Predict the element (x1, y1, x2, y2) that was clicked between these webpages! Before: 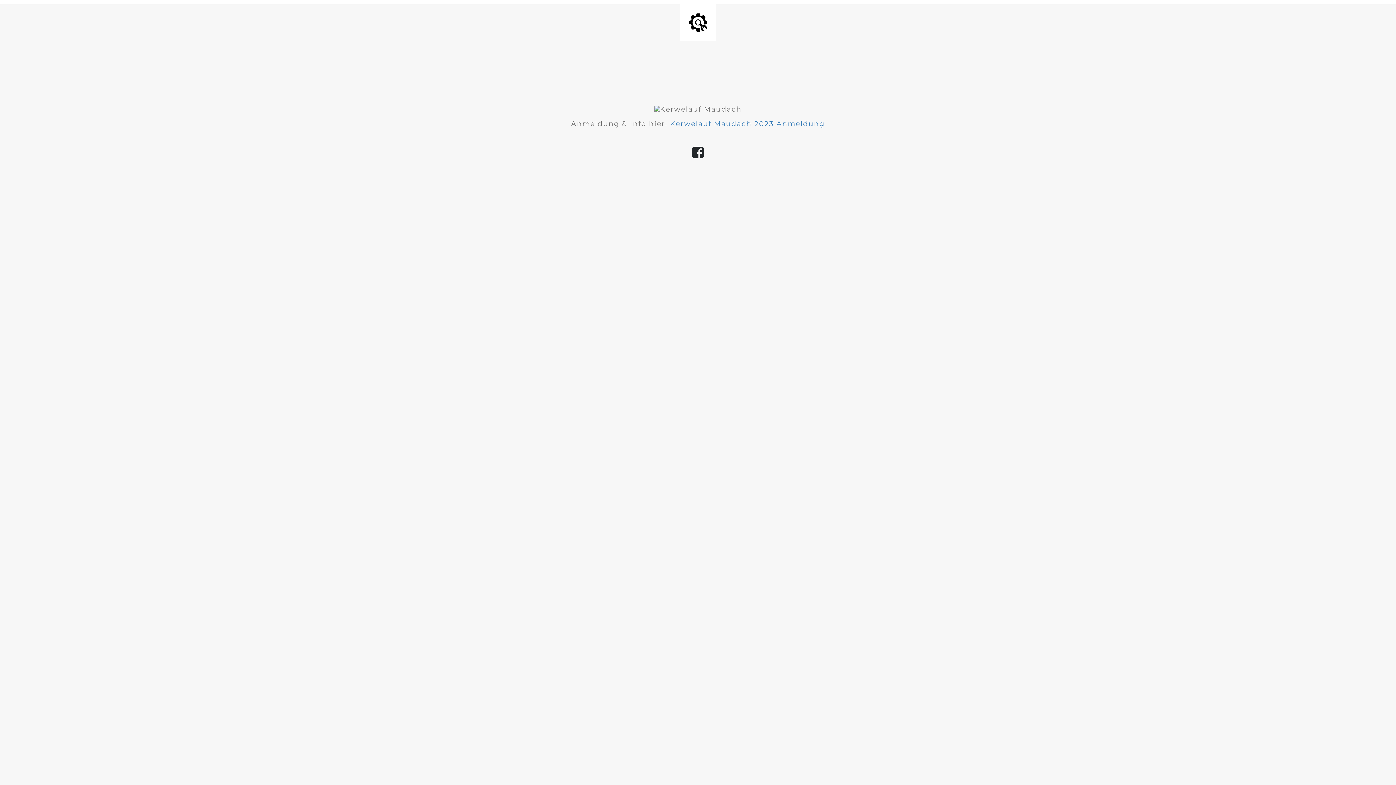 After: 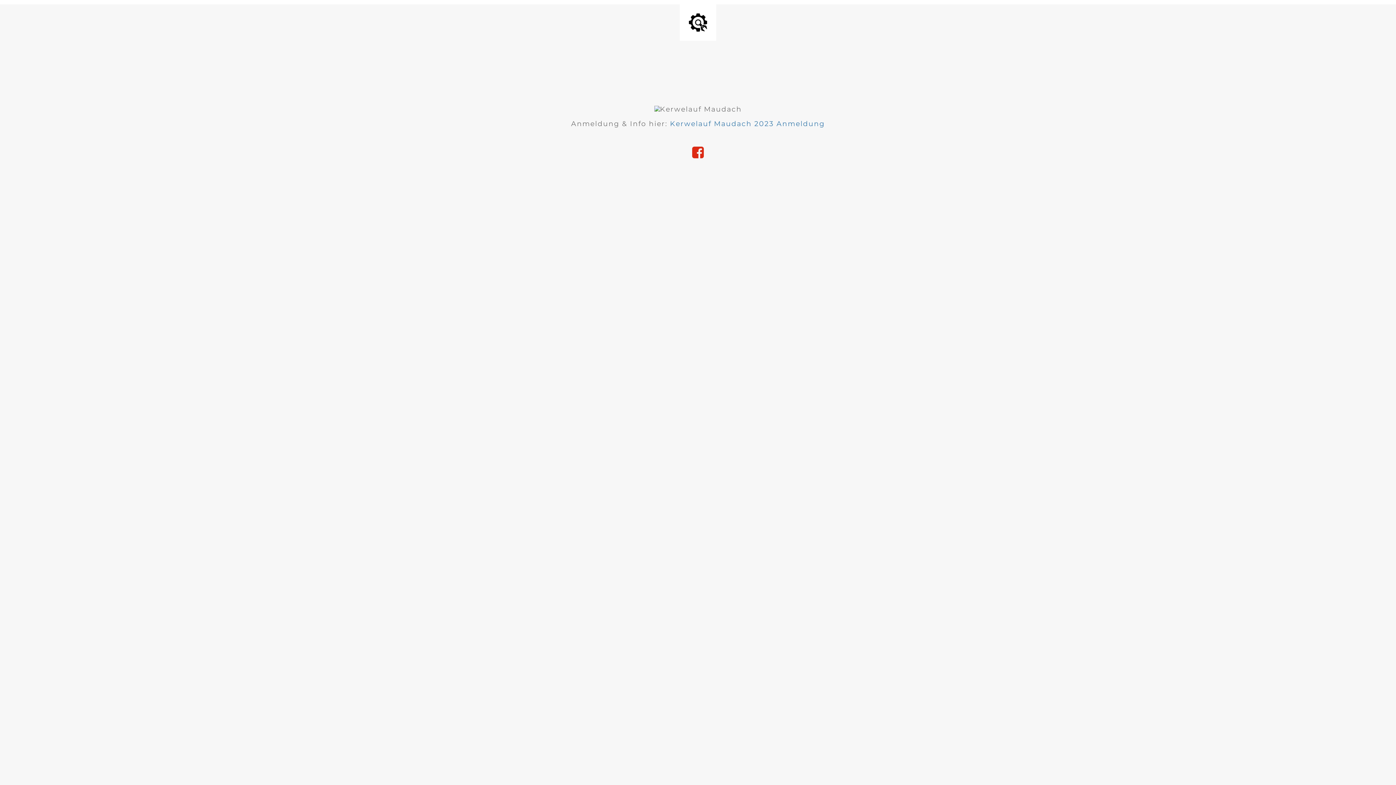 Action: bbox: (688, 153, 707, 158)